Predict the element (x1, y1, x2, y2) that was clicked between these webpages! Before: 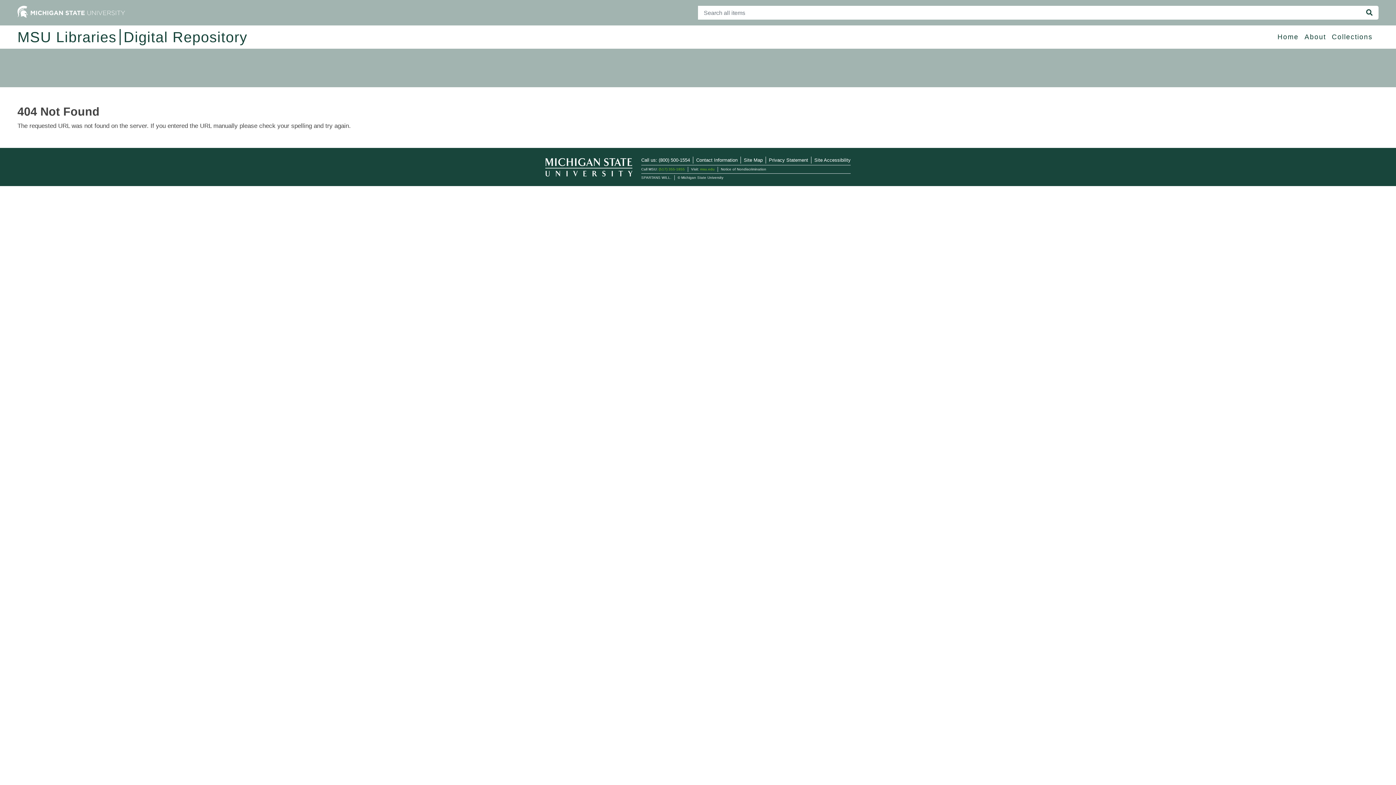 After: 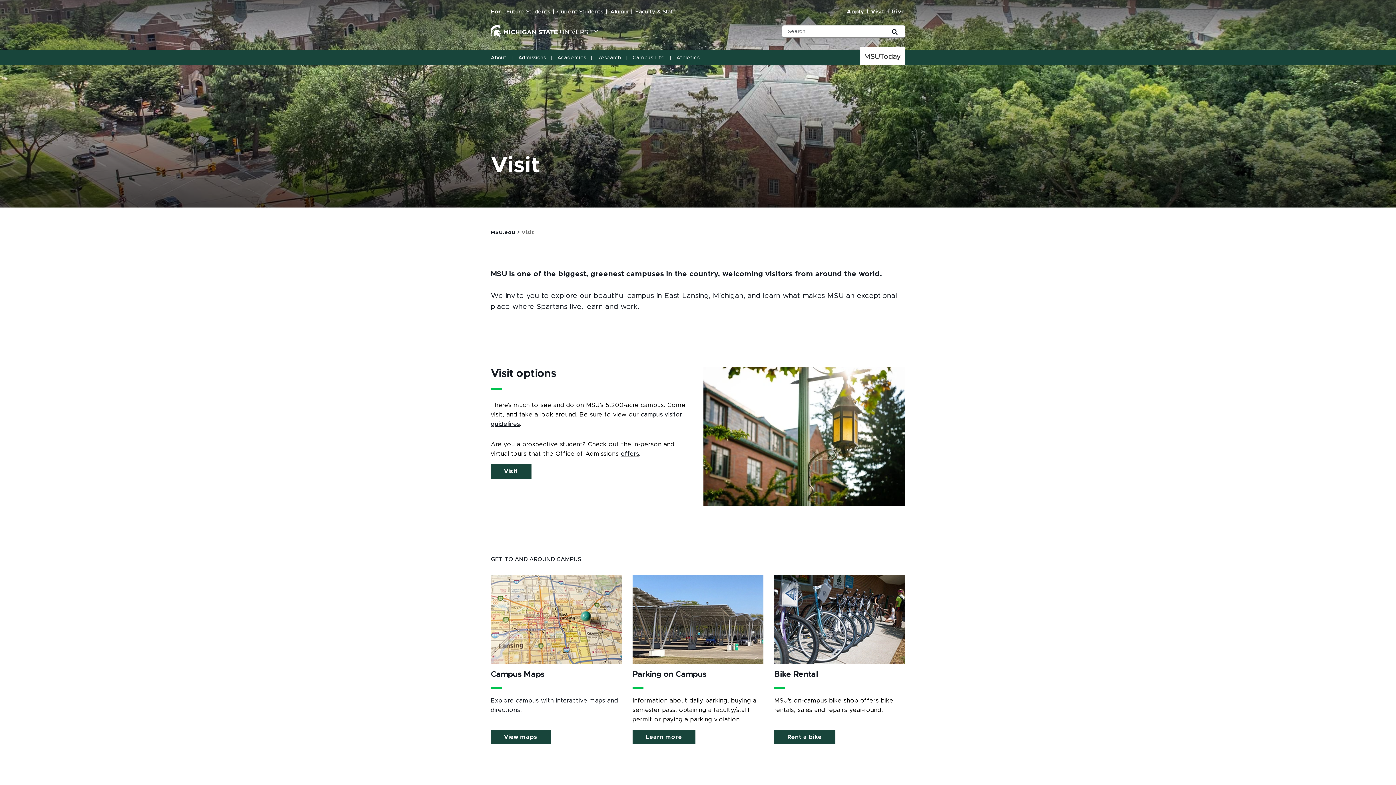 Action: bbox: (700, 167, 714, 171) label: msu.edu